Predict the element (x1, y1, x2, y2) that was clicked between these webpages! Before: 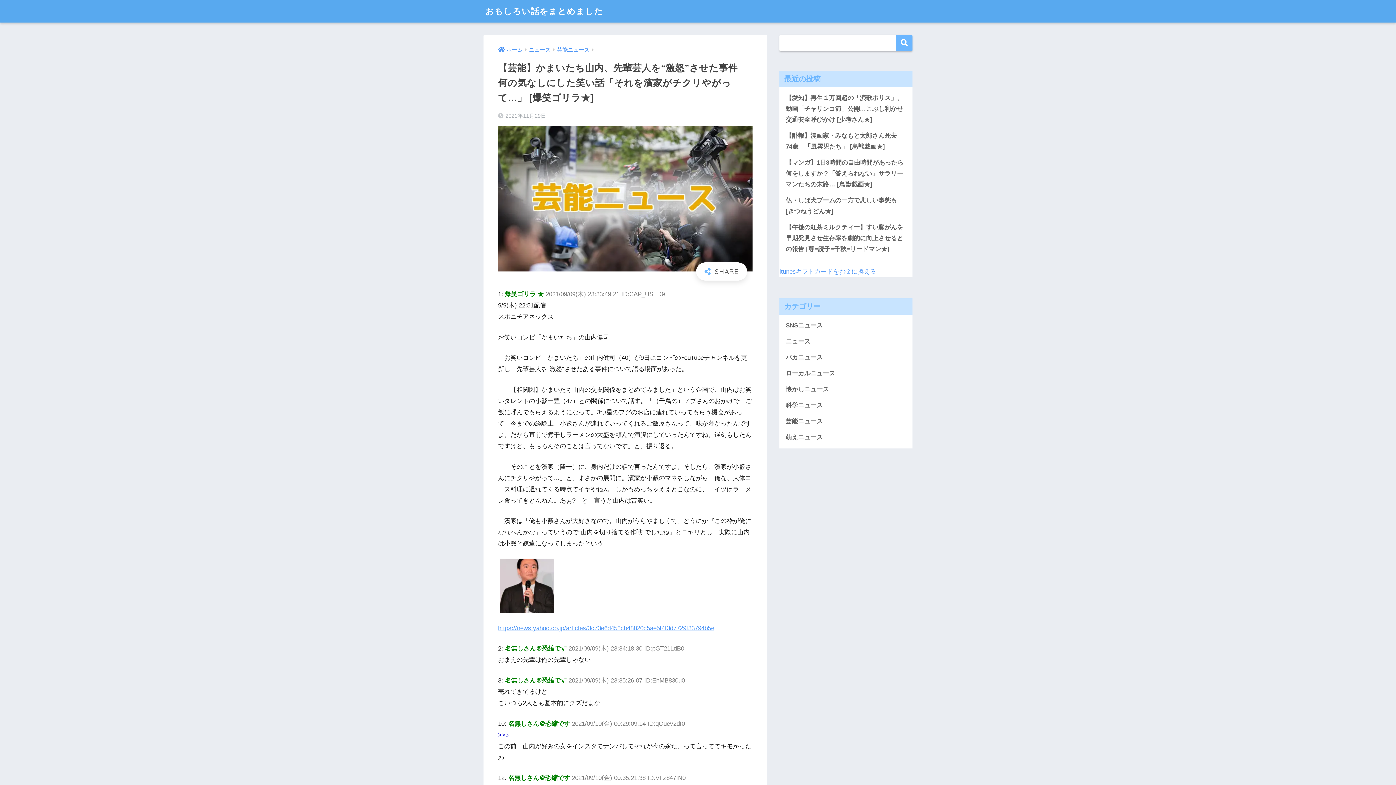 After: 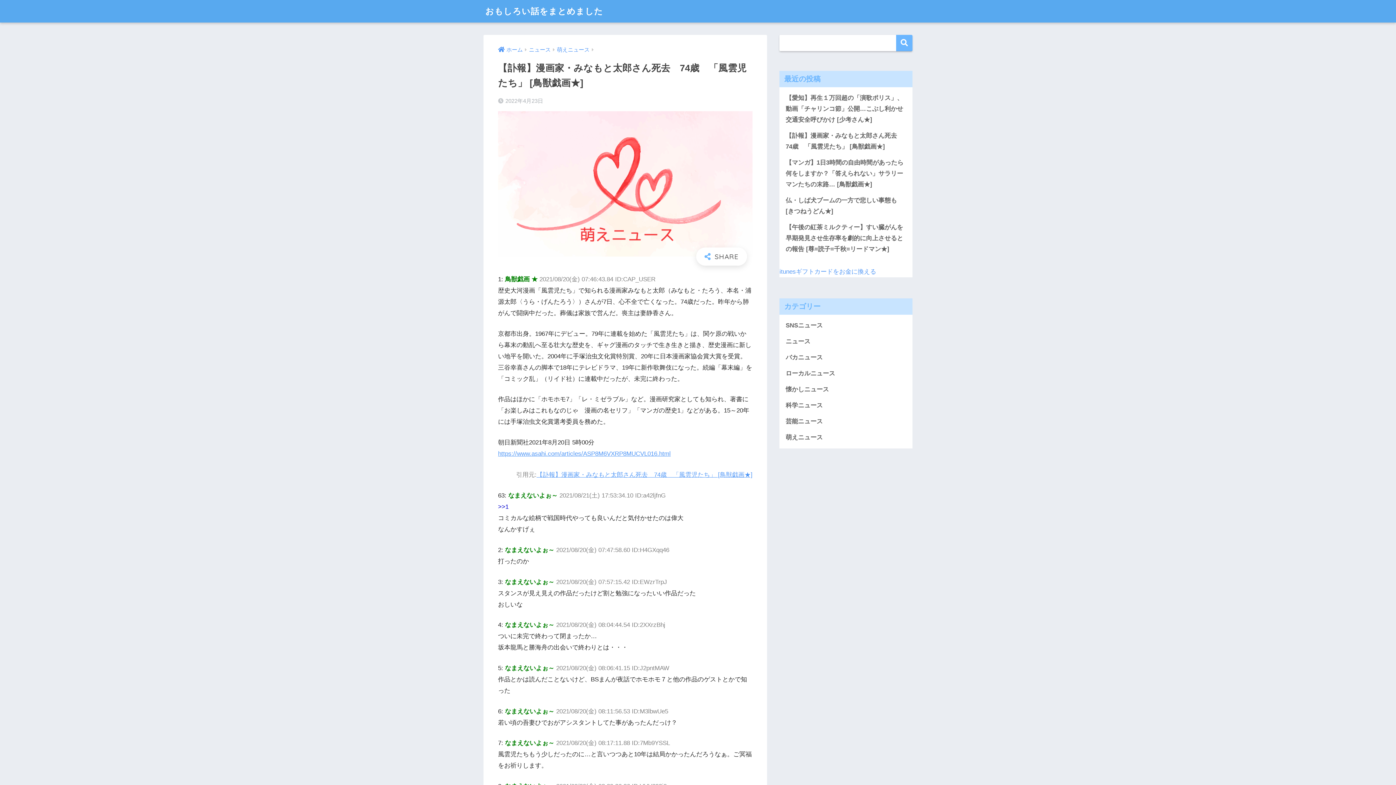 Action: bbox: (783, 127, 909, 154) label: 【訃報】漫画家・みなもと太郎さん死去　74歳　「風雲児たち」 [鳥獣戯画★]